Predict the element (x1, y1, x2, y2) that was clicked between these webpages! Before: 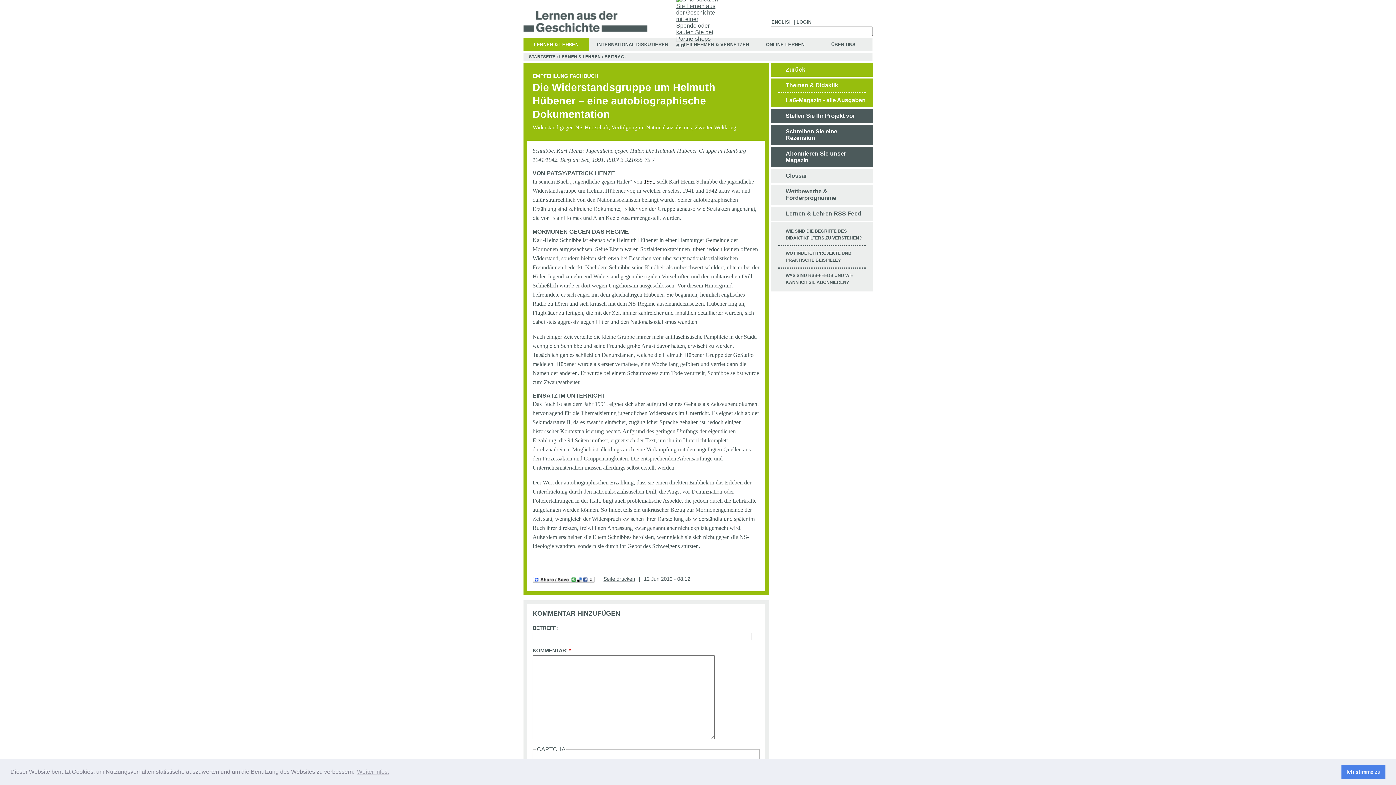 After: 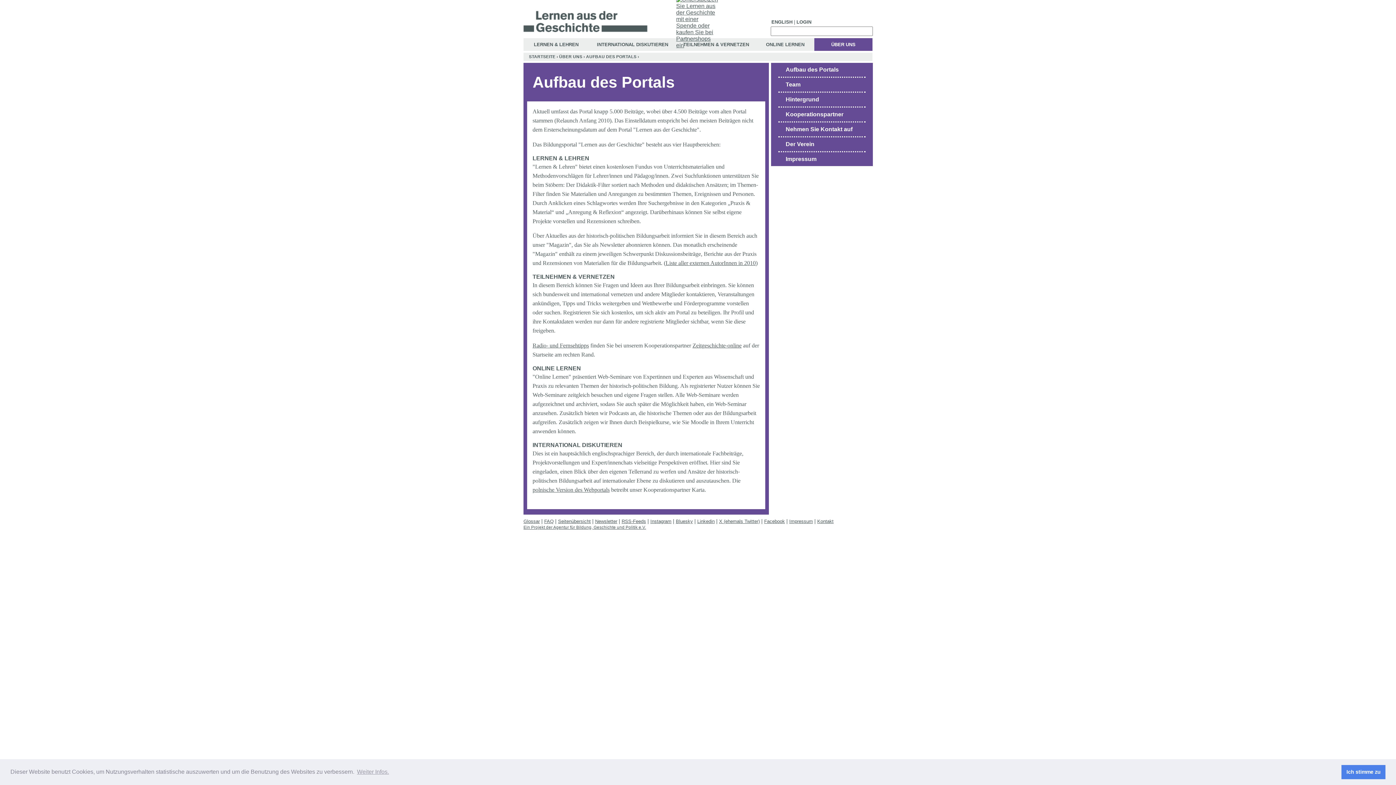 Action: bbox: (814, 38, 872, 50) label: ÜBER UNS